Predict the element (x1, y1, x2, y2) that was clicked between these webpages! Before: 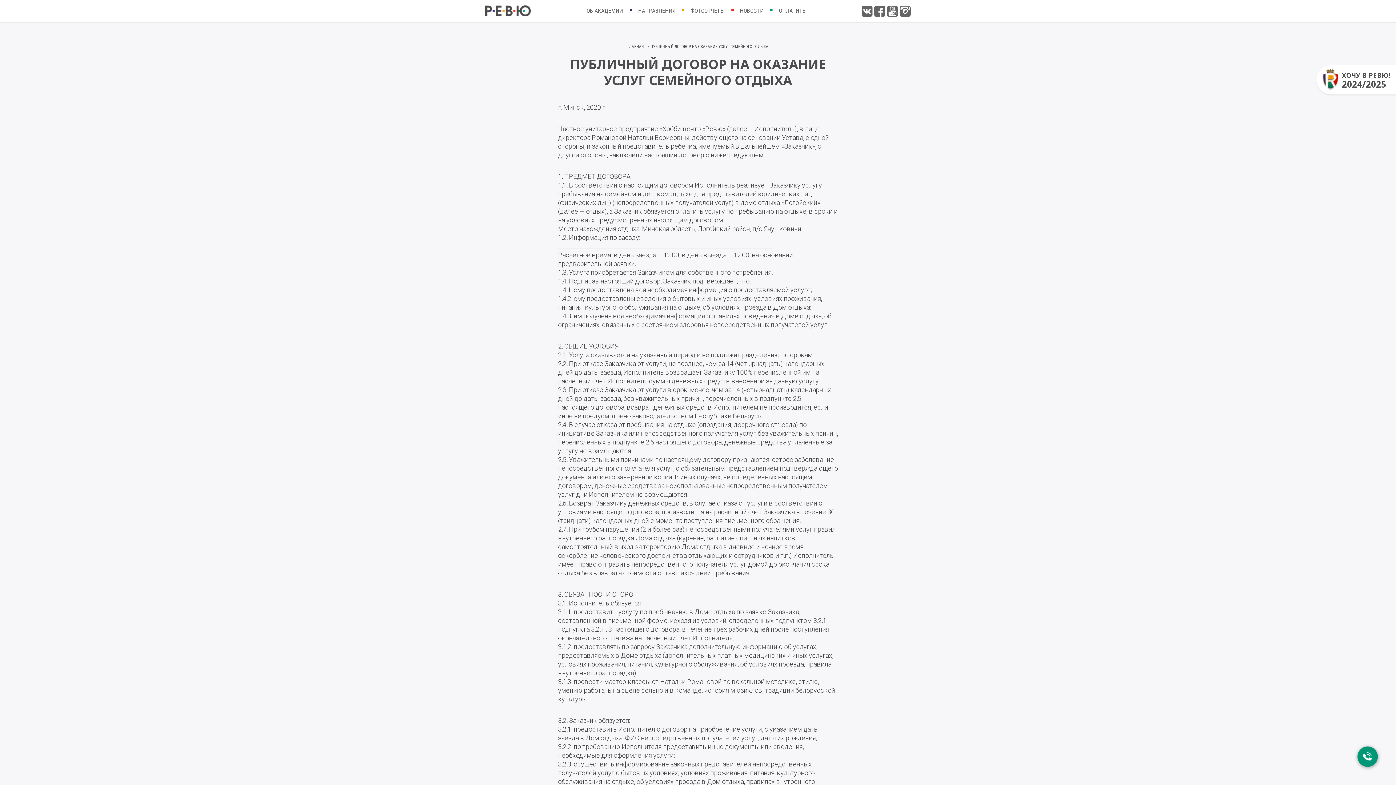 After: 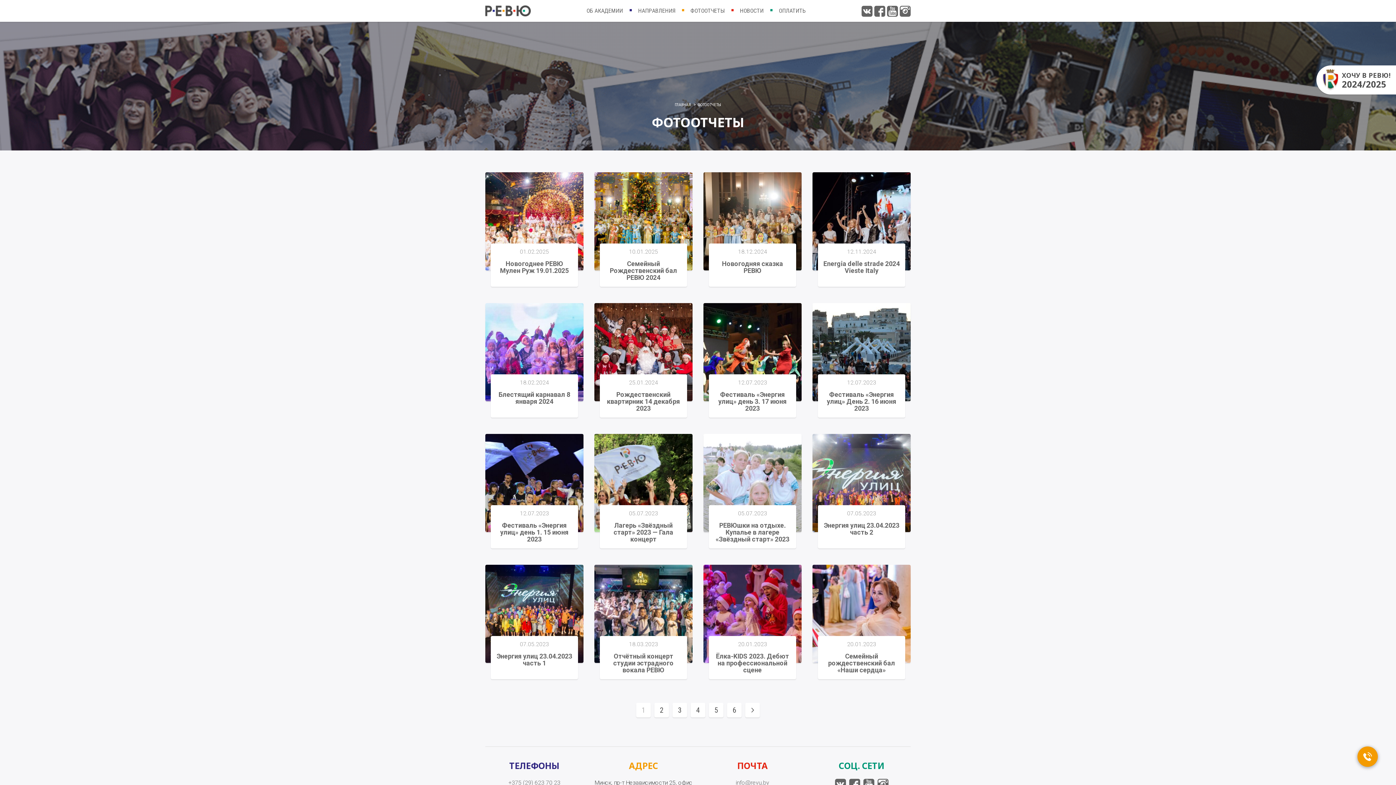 Action: bbox: (690, 0, 724, 21) label: ФОТООТЧЕТЫ